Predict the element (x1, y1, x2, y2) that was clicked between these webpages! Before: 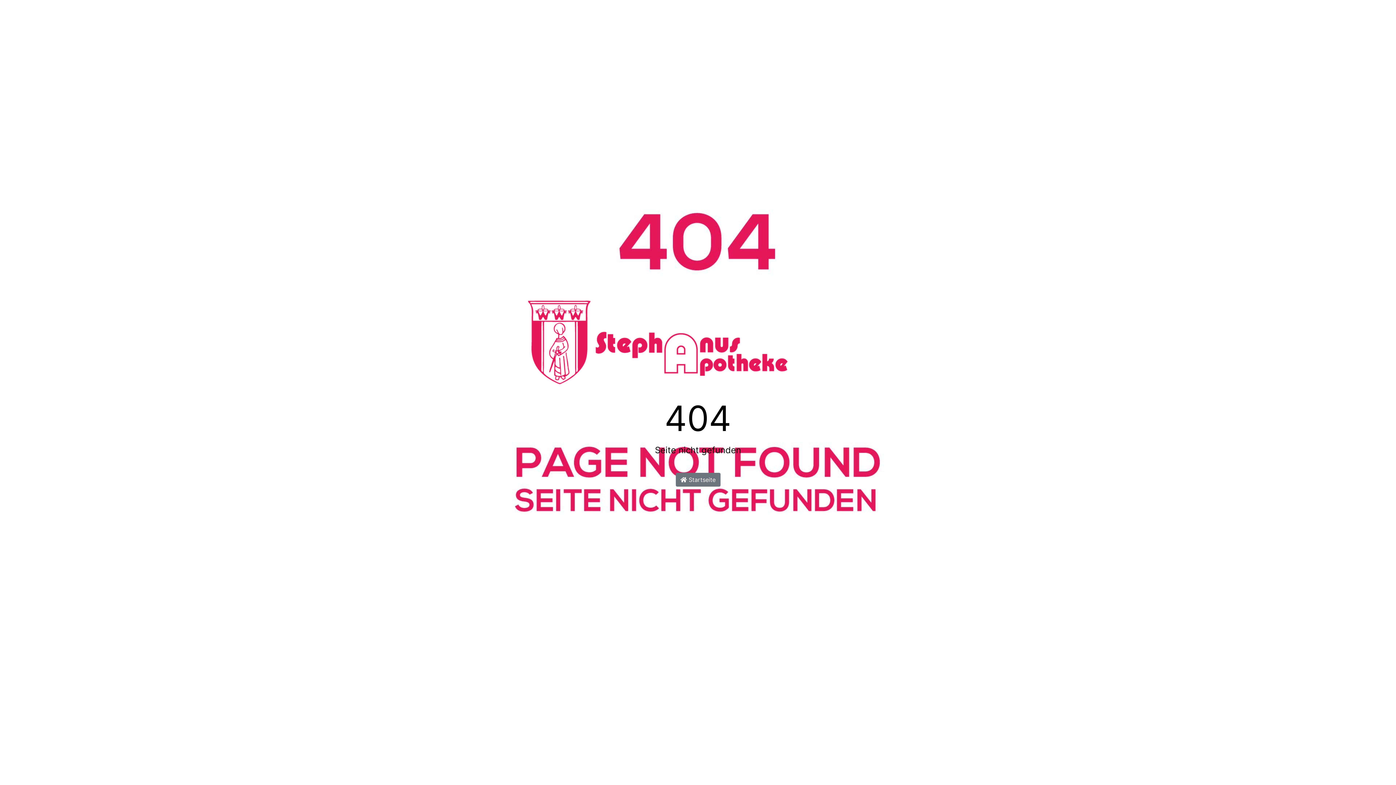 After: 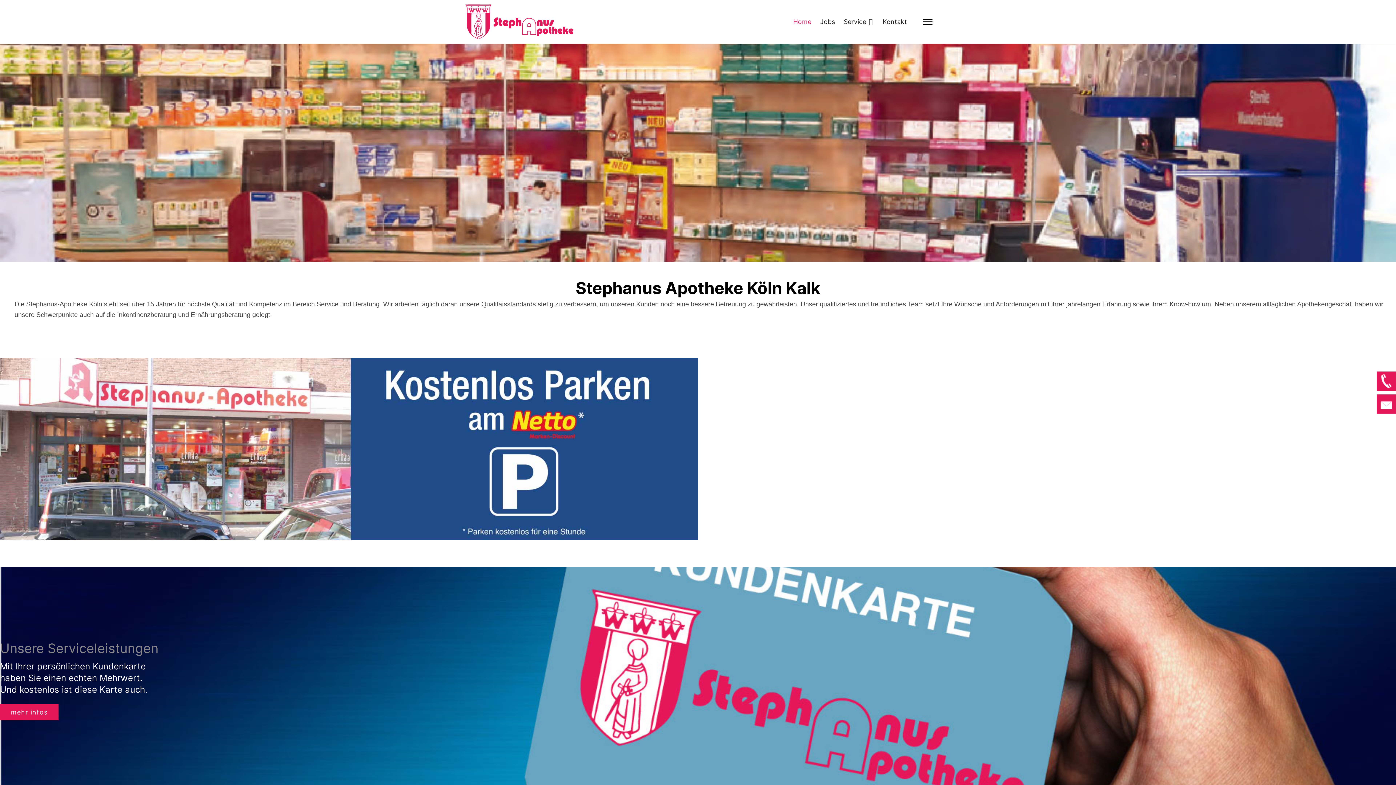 Action: label:  Startseite bbox: (675, 472, 720, 486)